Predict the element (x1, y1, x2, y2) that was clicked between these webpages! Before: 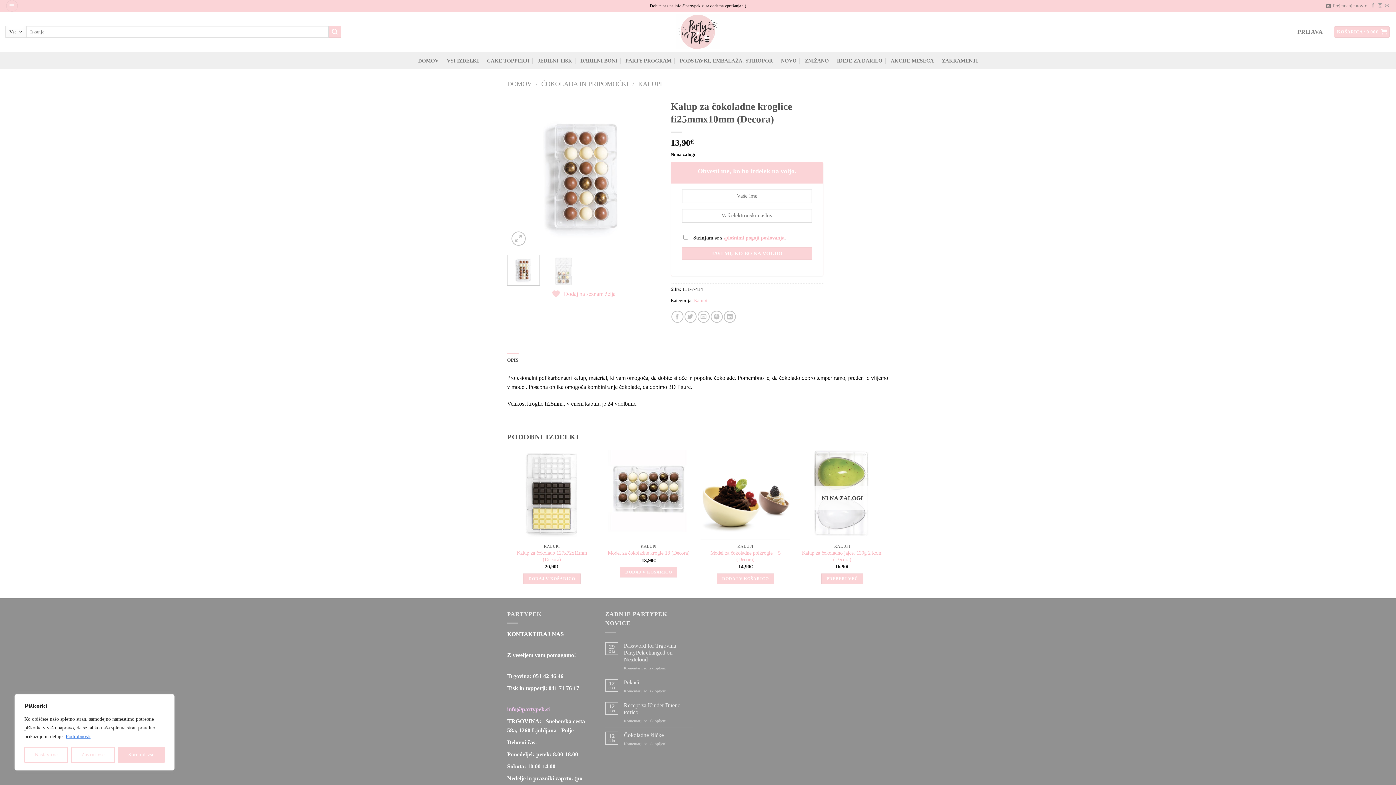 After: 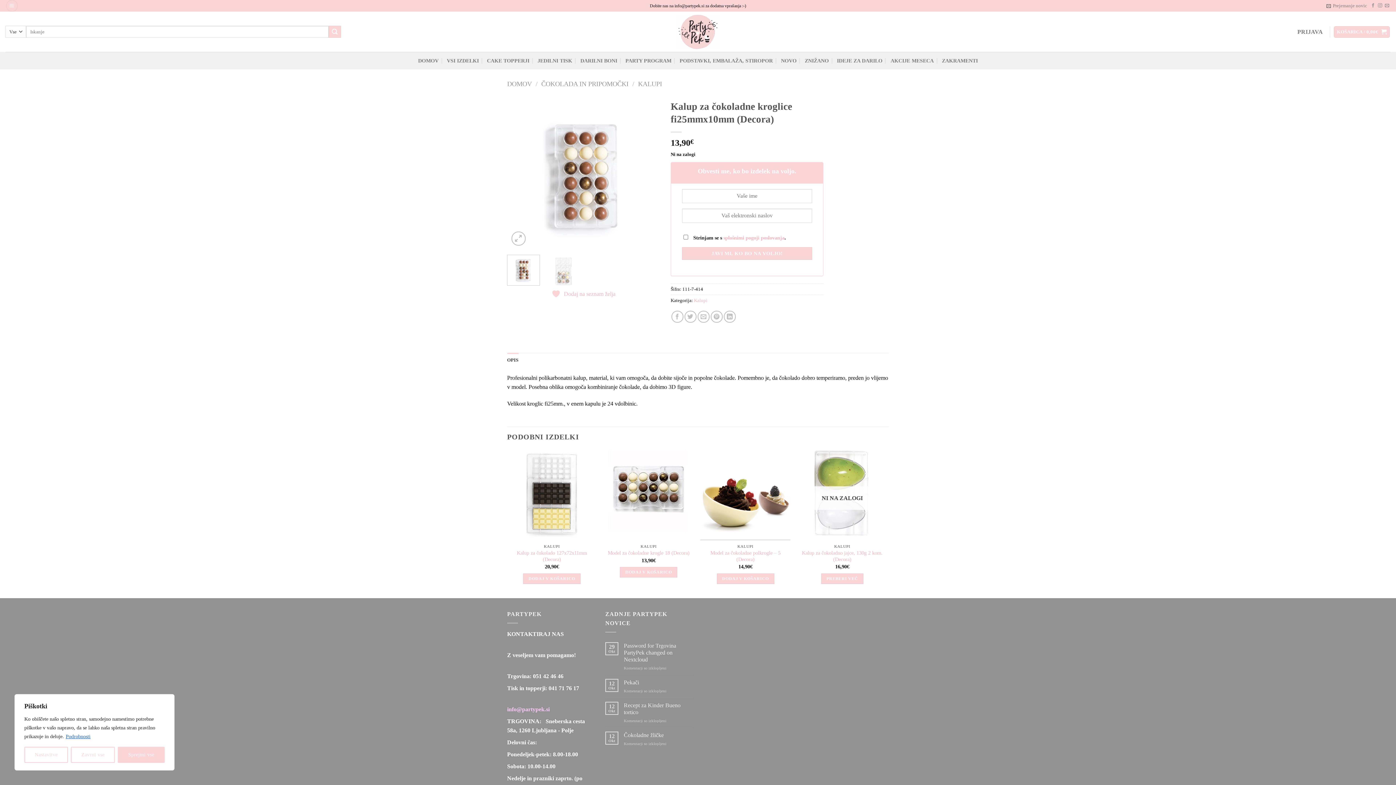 Action: label: info@partypek.si bbox: (507, 706, 549, 712)